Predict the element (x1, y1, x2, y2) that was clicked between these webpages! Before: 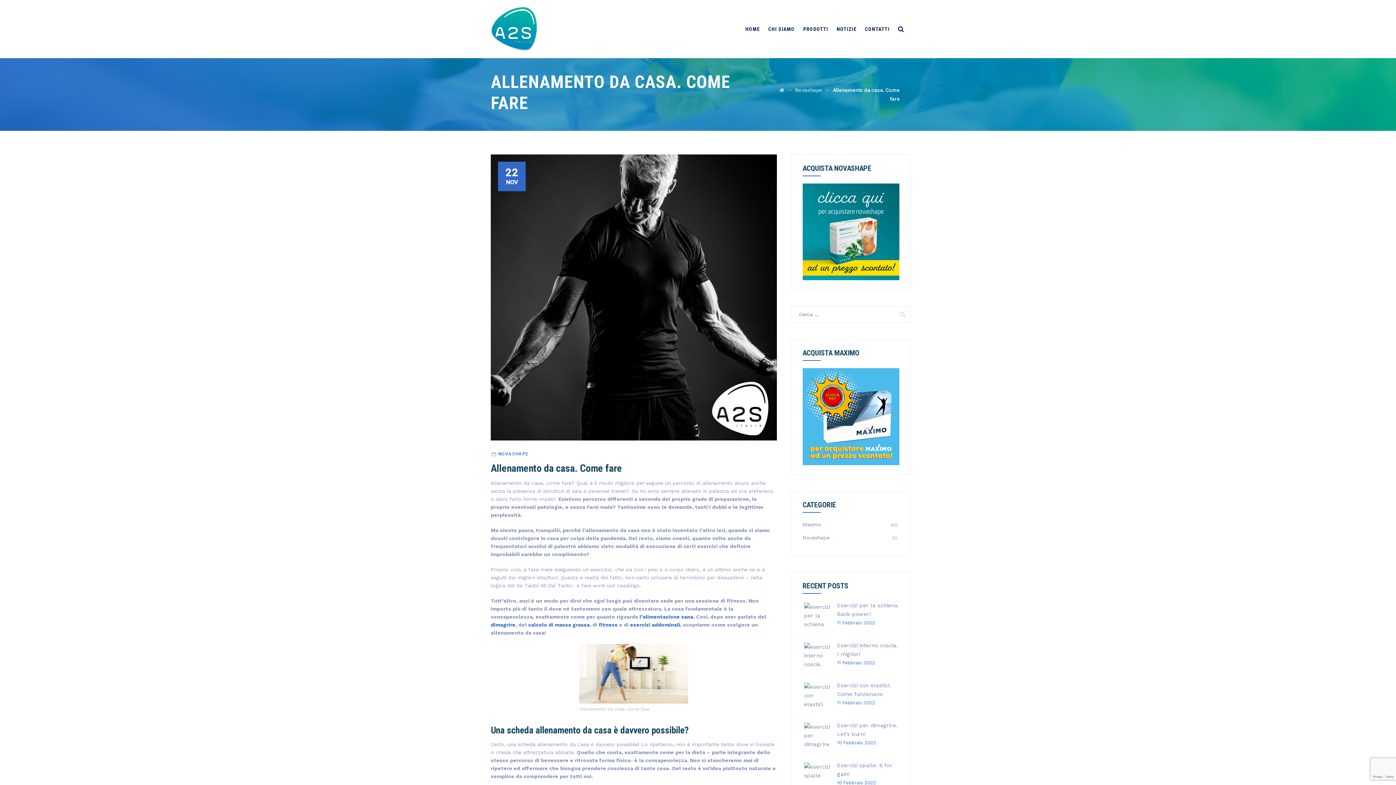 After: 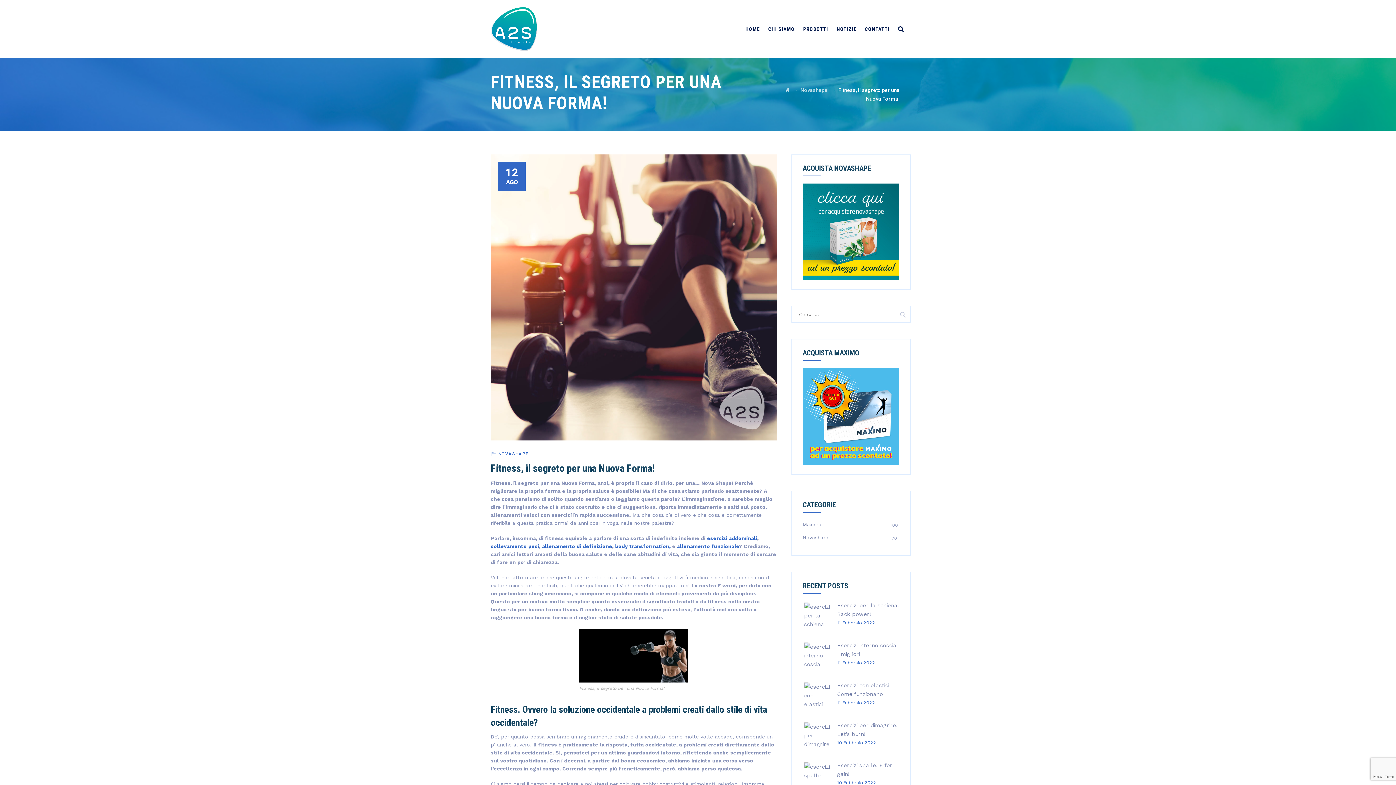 Action: label: fitness bbox: (598, 622, 617, 627)